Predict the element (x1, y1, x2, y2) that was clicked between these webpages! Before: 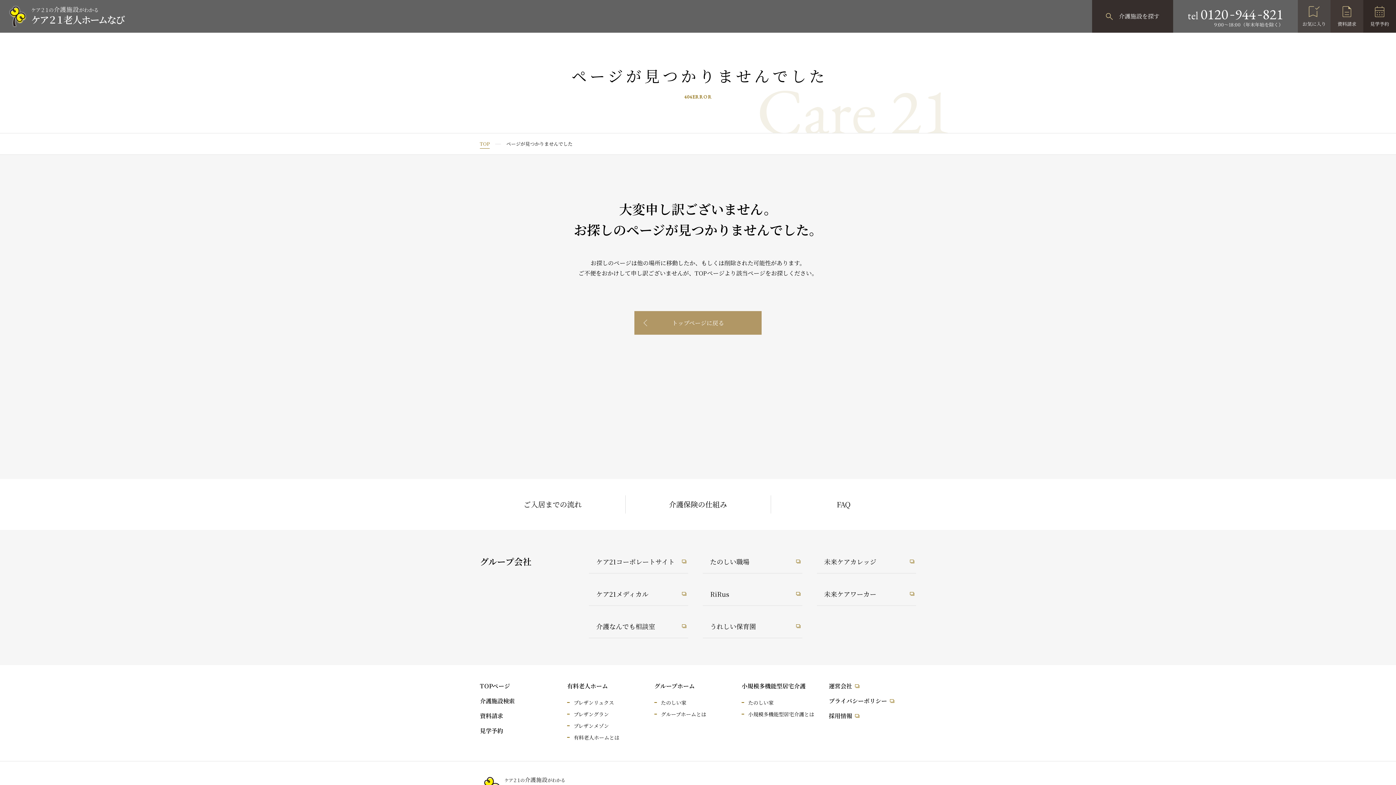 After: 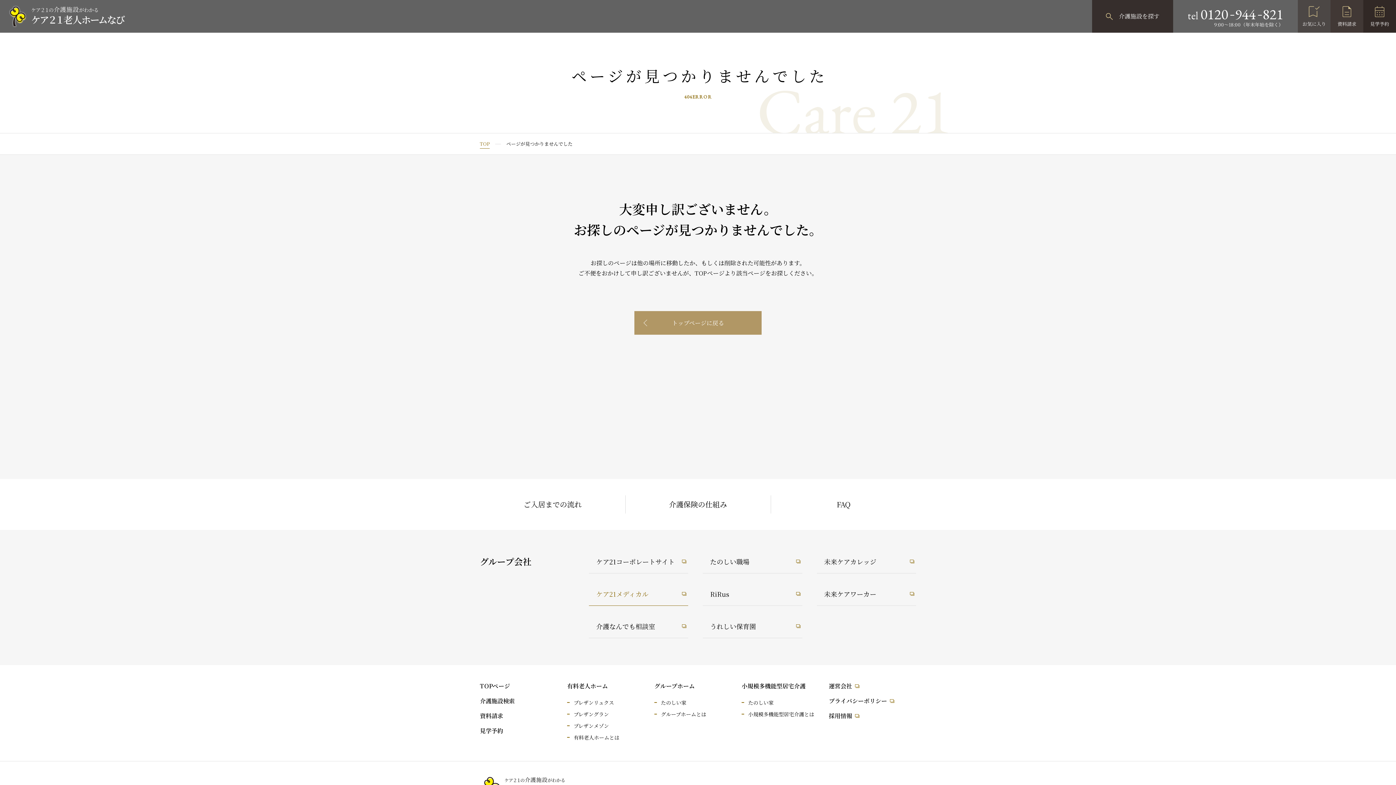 Action: label: ケア21メディカル bbox: (589, 582, 688, 606)